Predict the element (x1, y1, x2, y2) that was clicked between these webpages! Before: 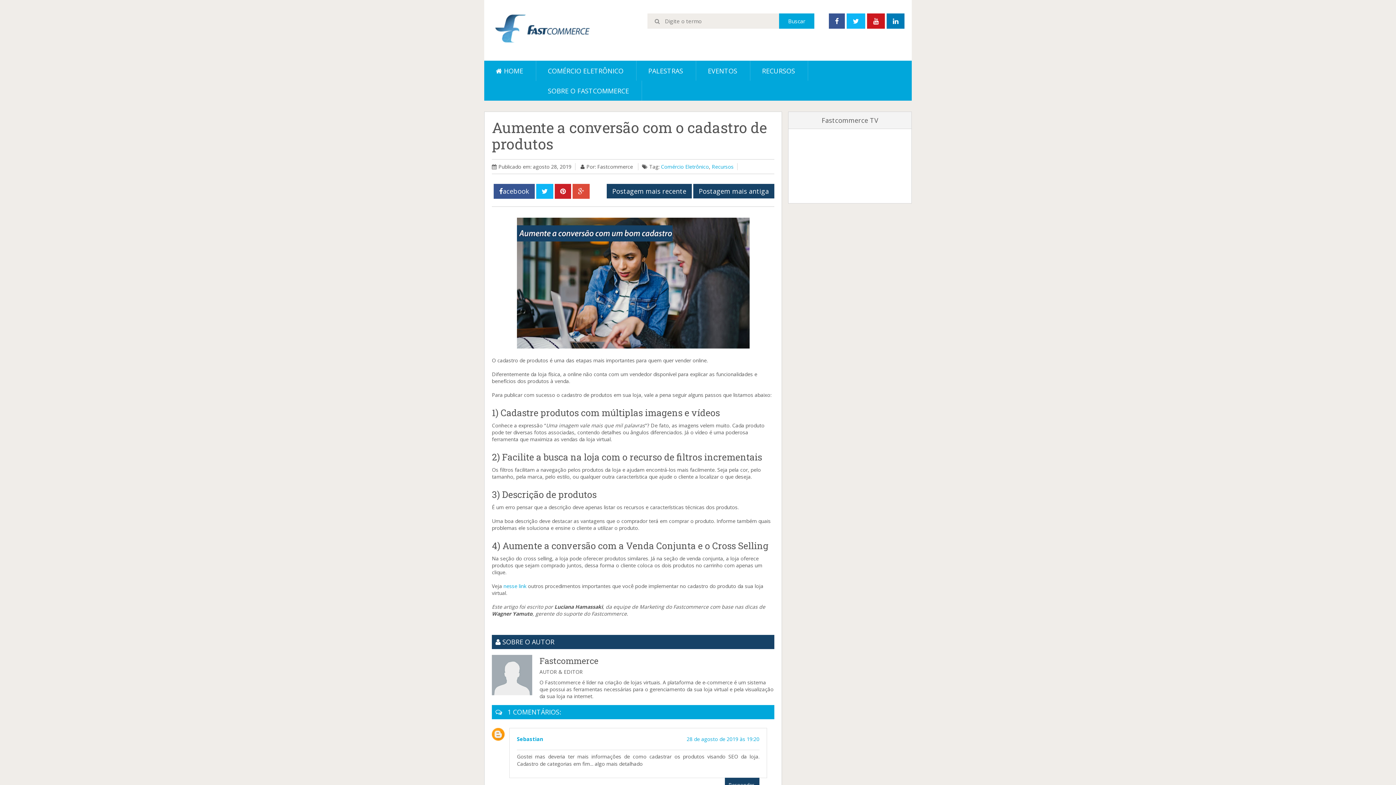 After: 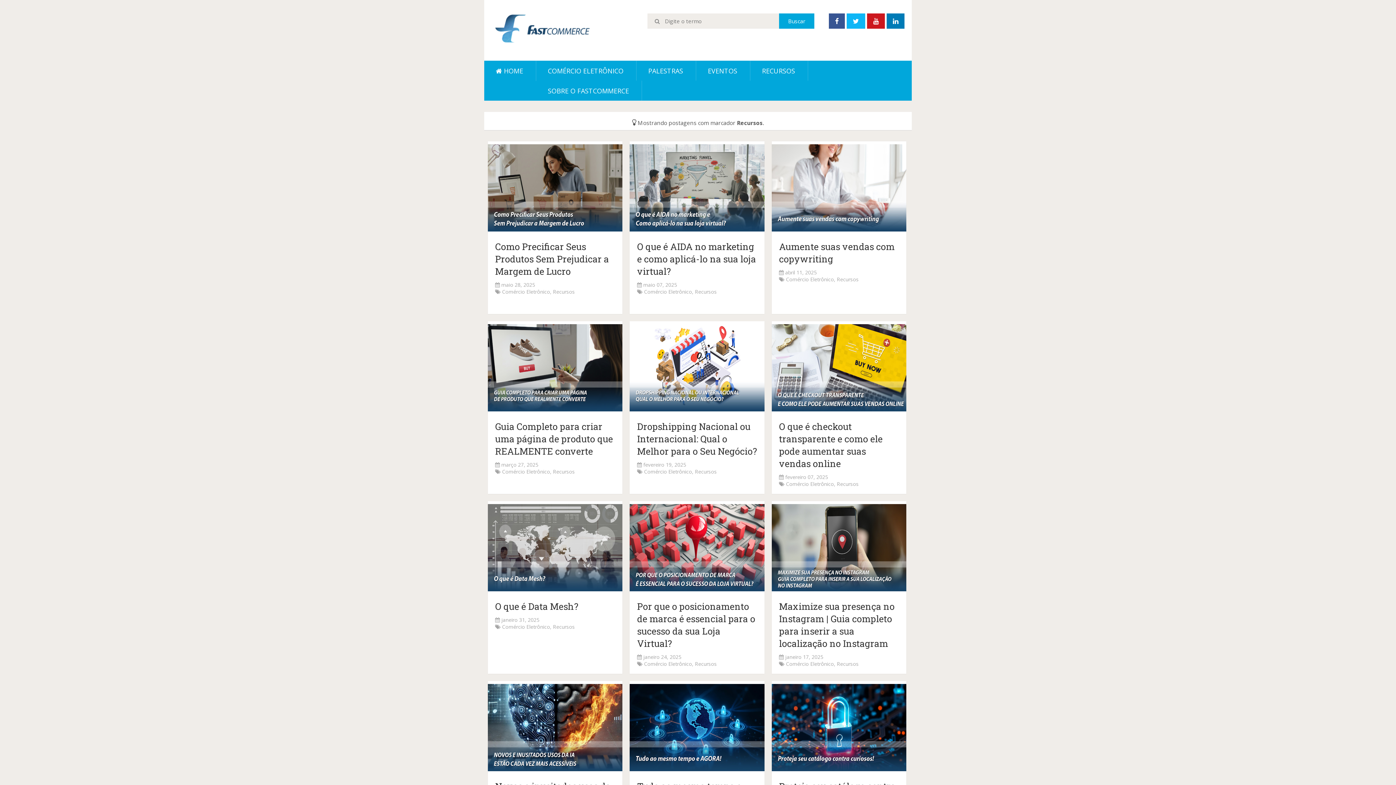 Action: bbox: (712, 163, 733, 170) label: Recursos